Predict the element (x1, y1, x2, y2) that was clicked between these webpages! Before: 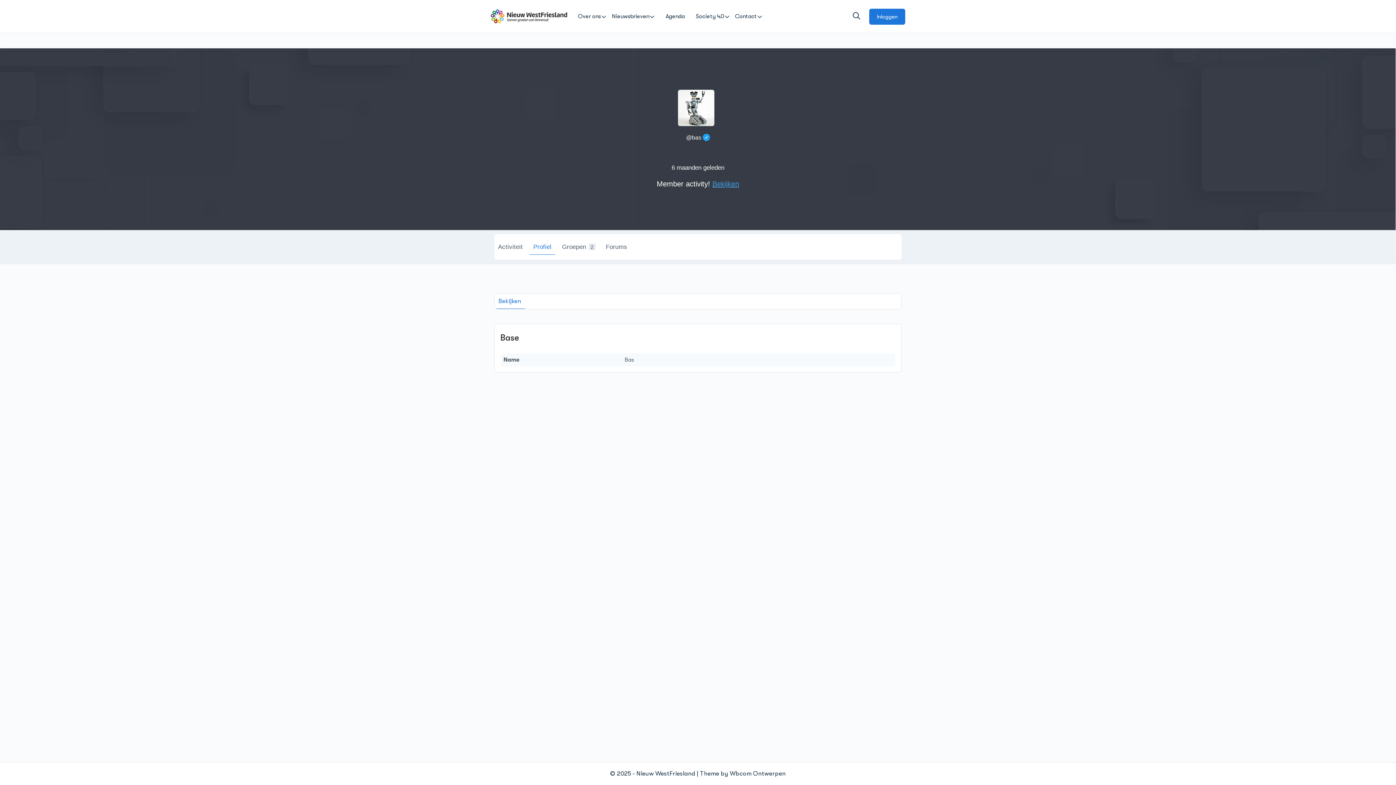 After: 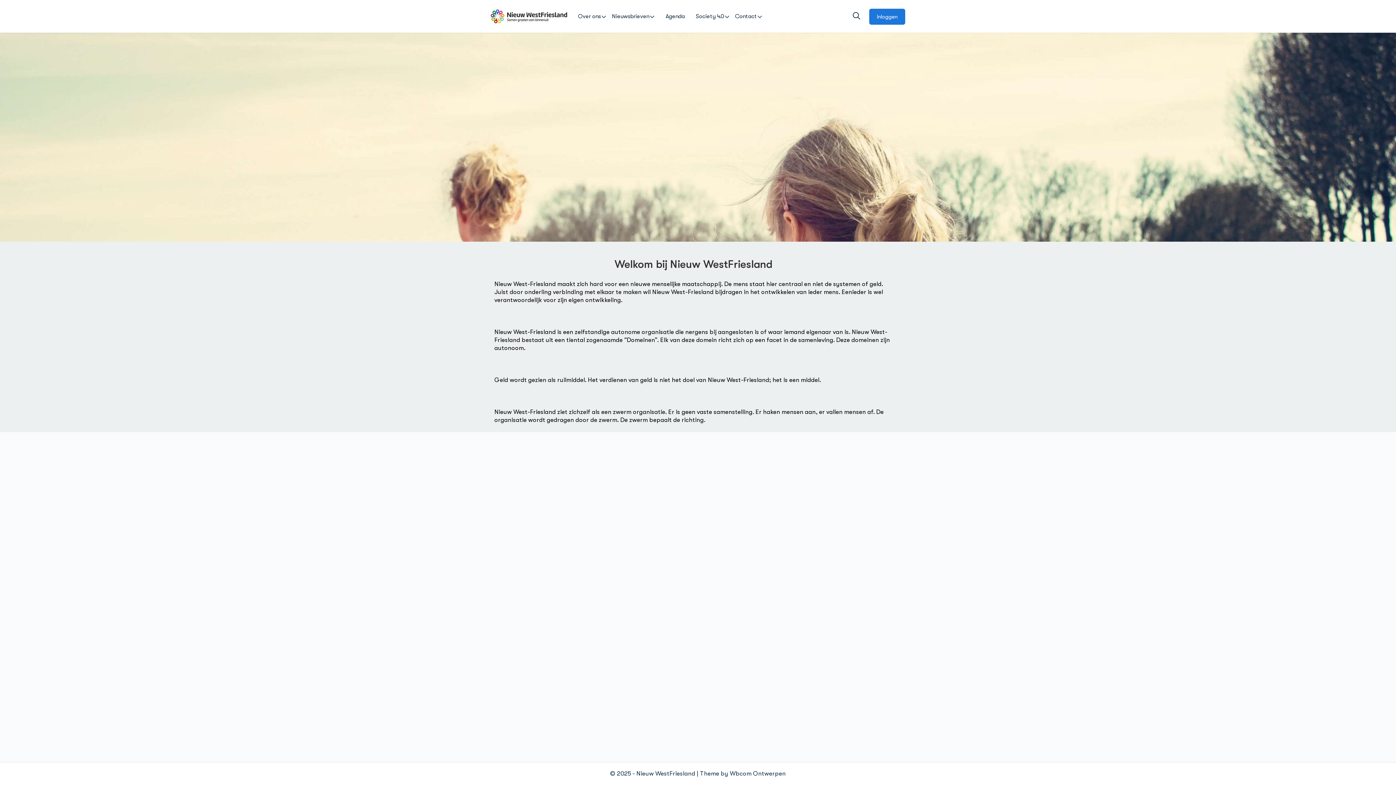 Action: label: Nieuw WestFriesland bbox: (636, 770, 695, 777)